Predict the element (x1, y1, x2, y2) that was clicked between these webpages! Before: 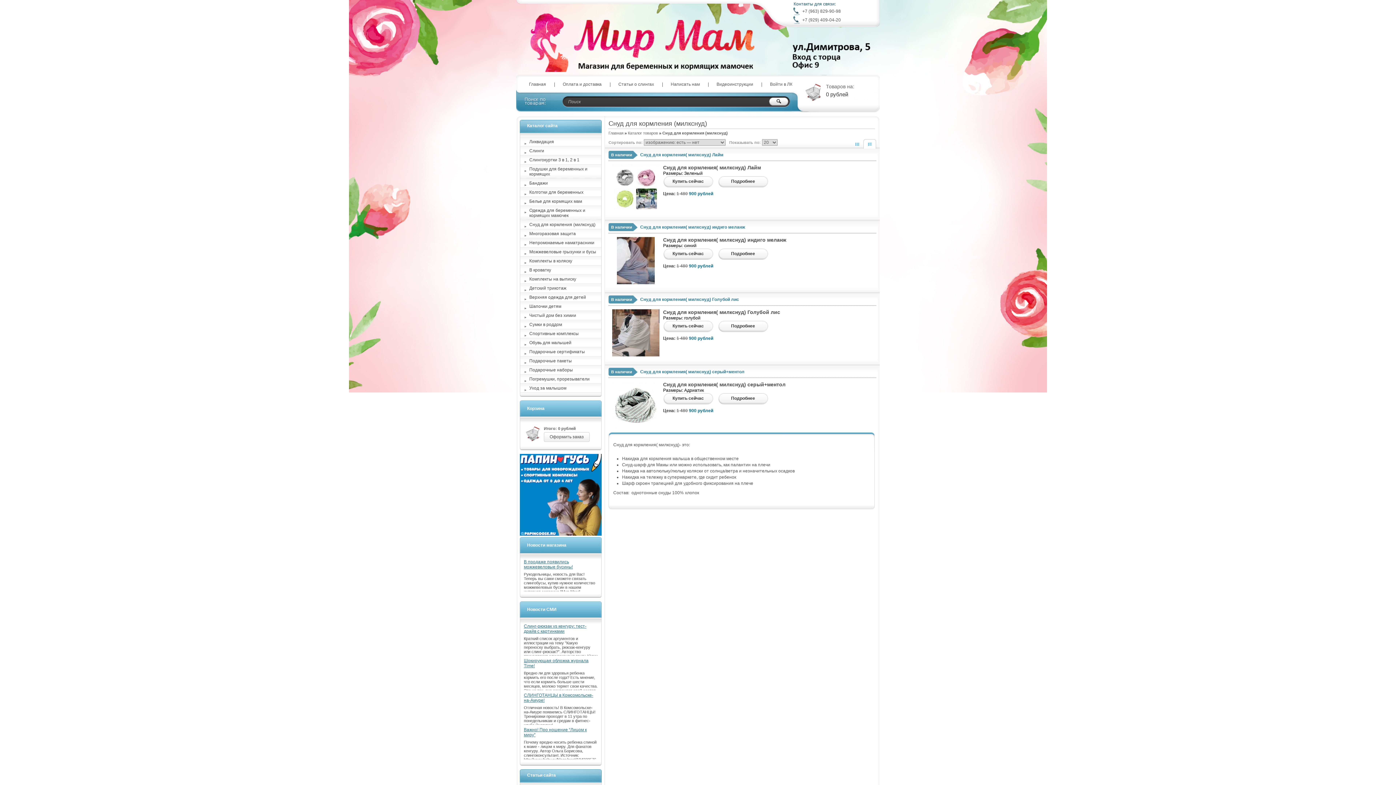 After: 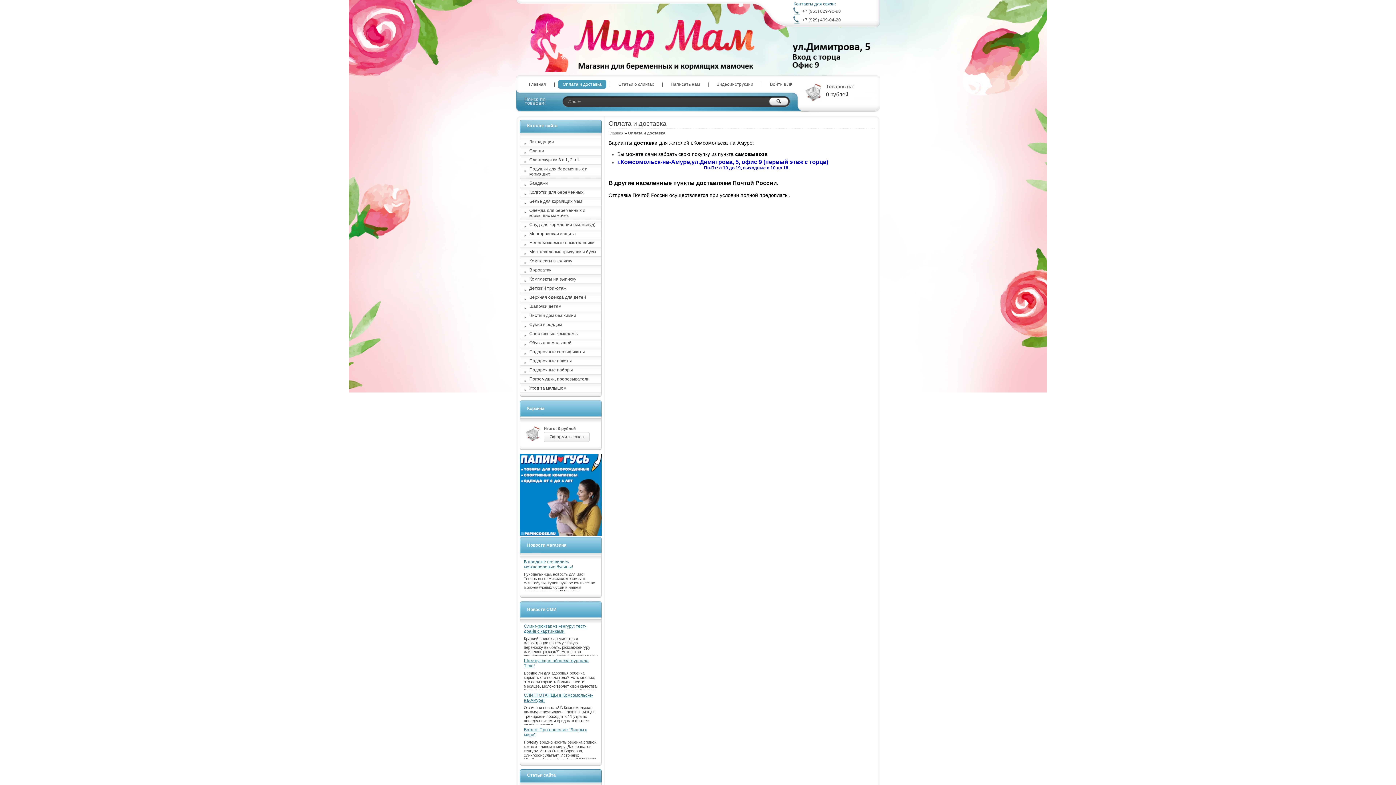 Action: label: Оплата и доставка bbox: (558, 80, 606, 88)